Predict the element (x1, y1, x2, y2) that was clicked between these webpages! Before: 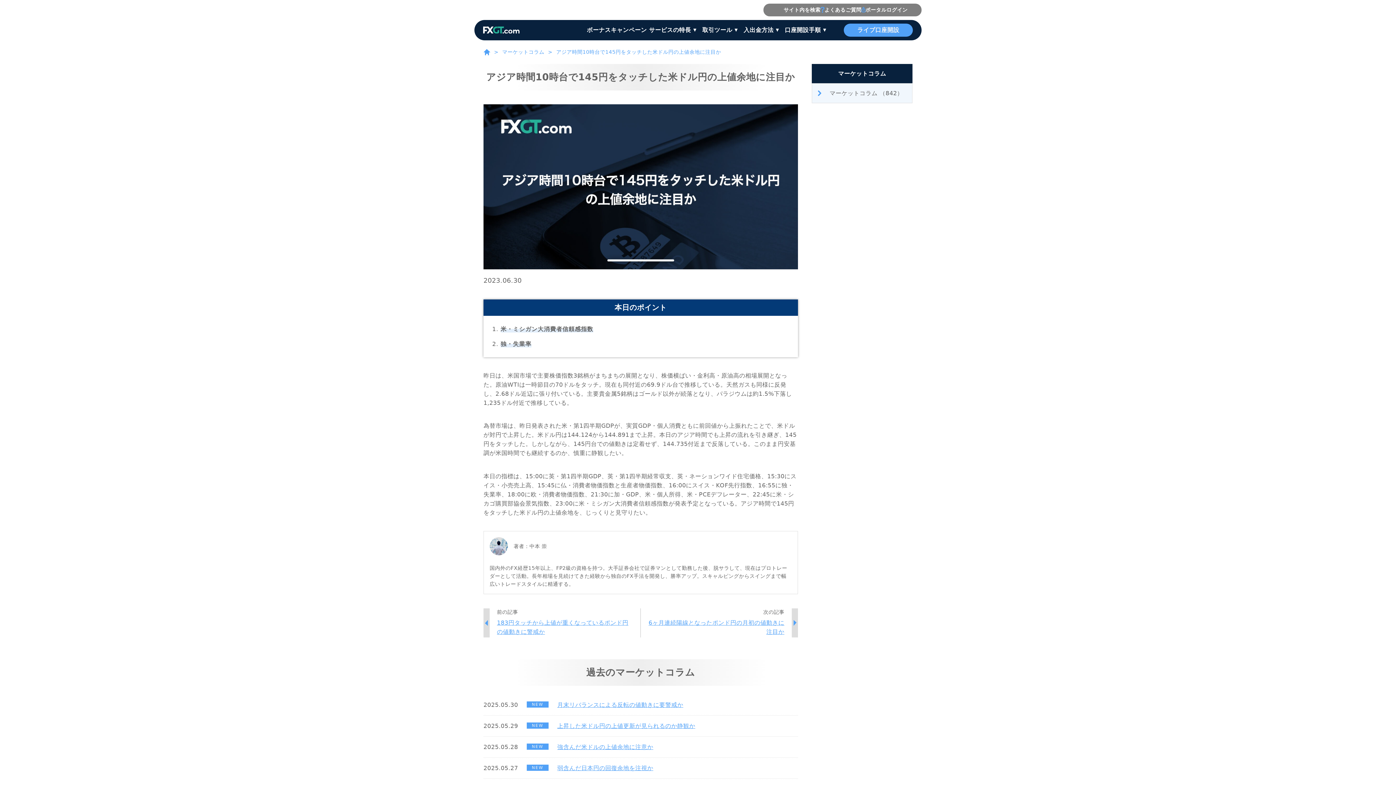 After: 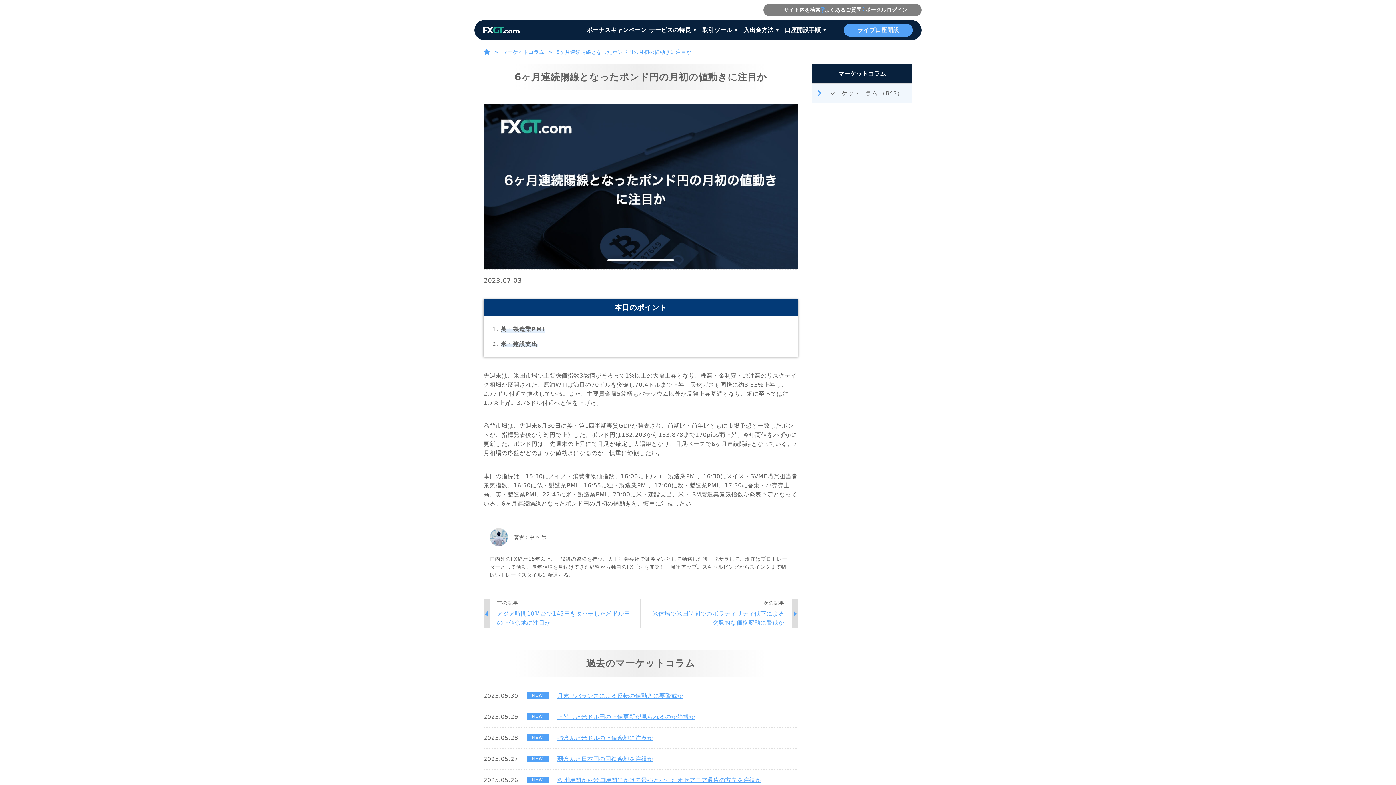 Action: bbox: (640, 608, 798, 637) label: 次の記事

6ヶ月連続陽線となったポンド円の月初の値動きに注目か